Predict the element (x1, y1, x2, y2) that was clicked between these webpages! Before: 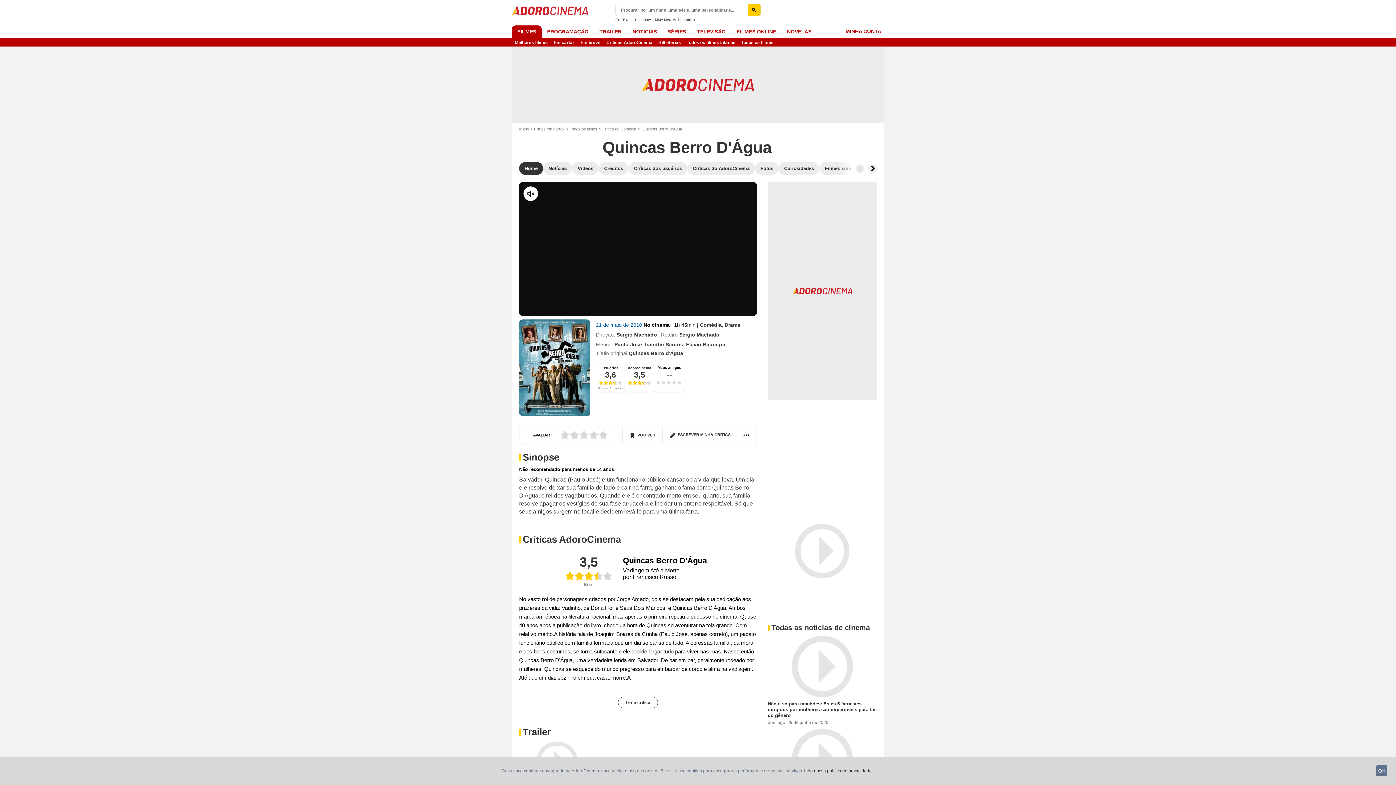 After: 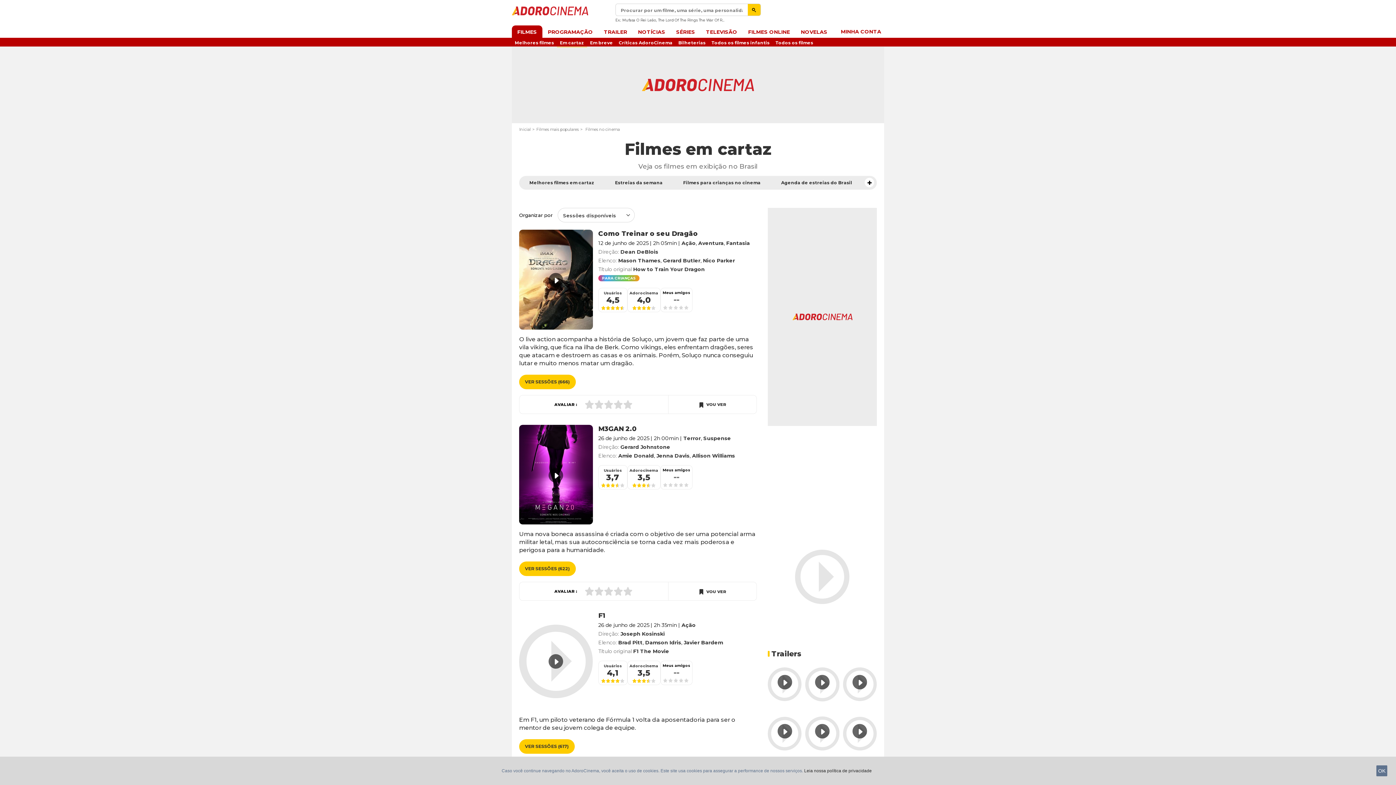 Action: label: Filmes em cartaz bbox: (534, 126, 569, 131)